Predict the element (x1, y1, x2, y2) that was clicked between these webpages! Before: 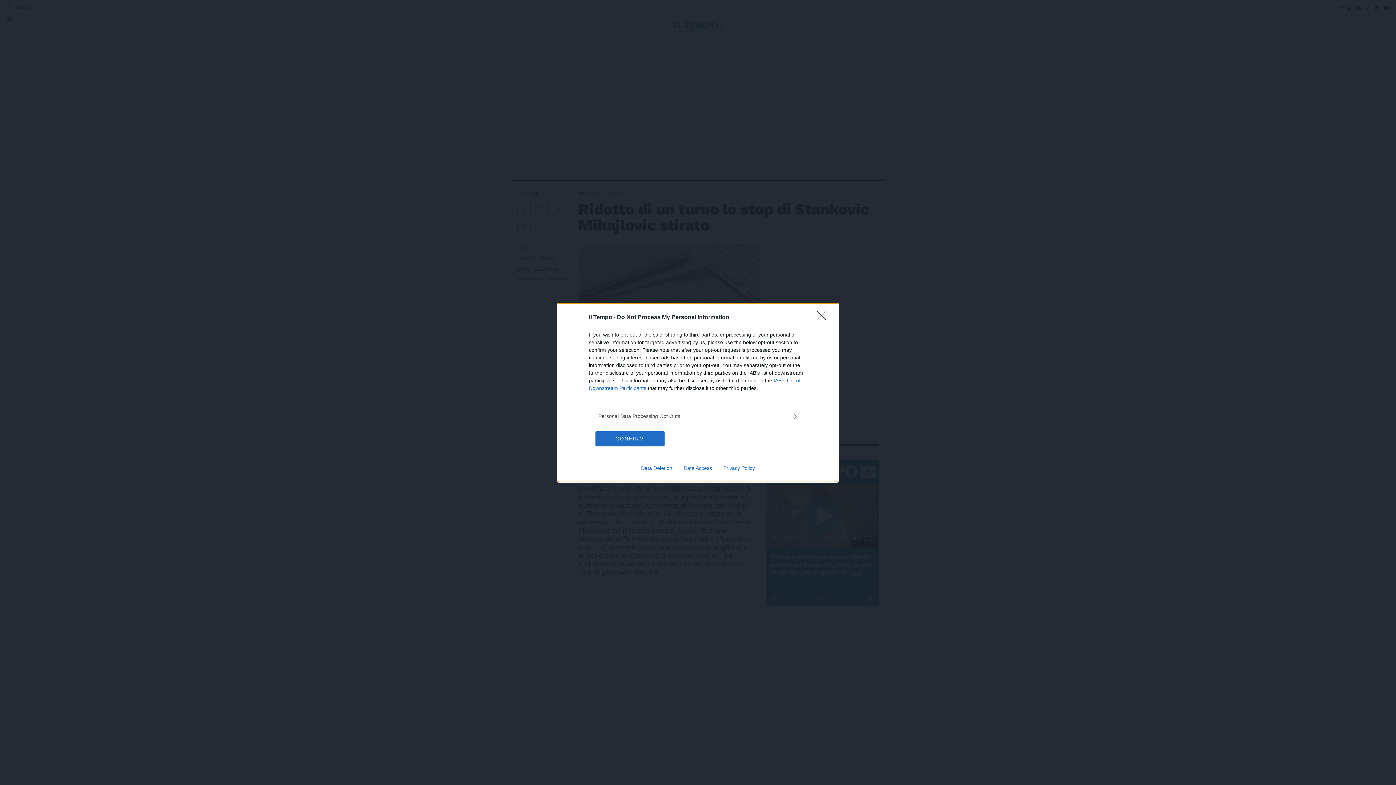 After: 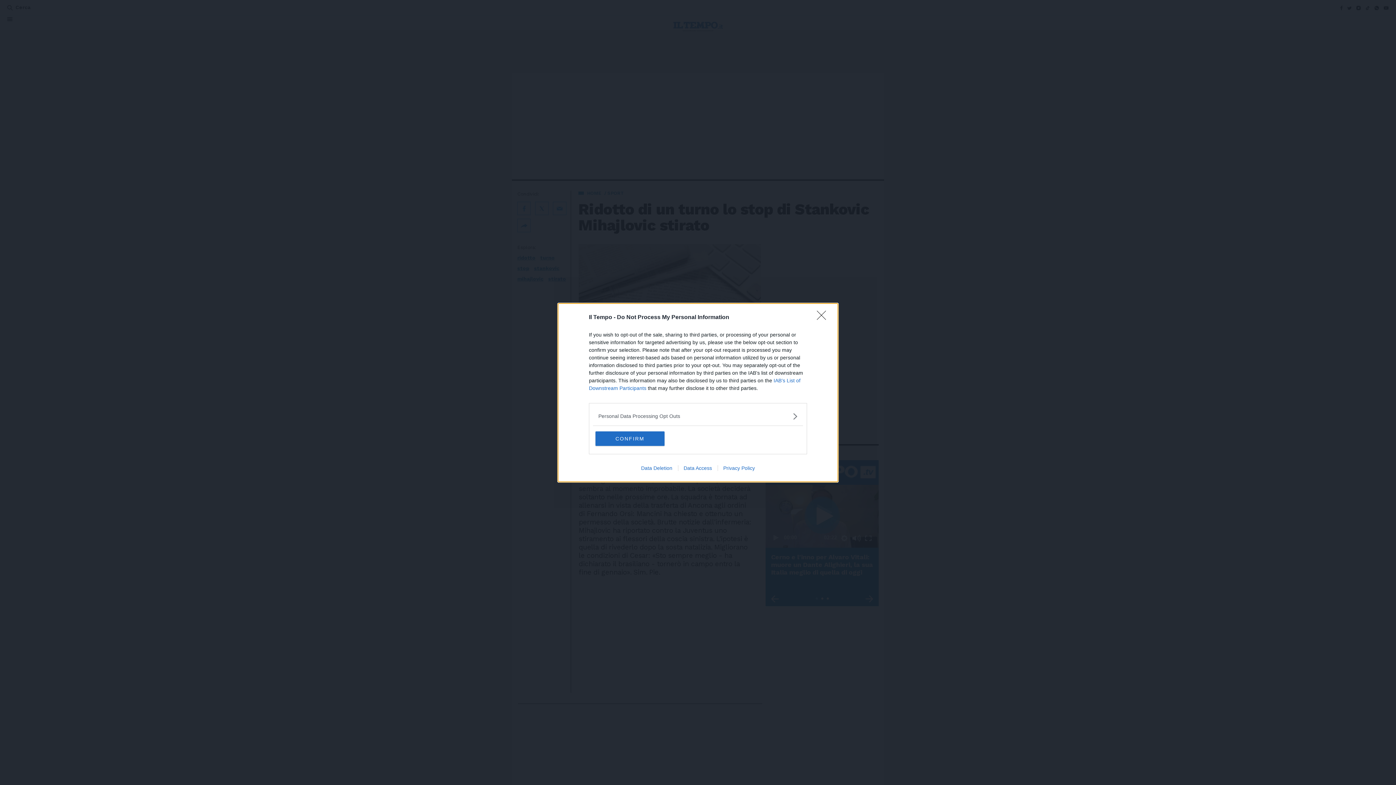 Action: label: Privacy Policy bbox: (717, 465, 760, 471)